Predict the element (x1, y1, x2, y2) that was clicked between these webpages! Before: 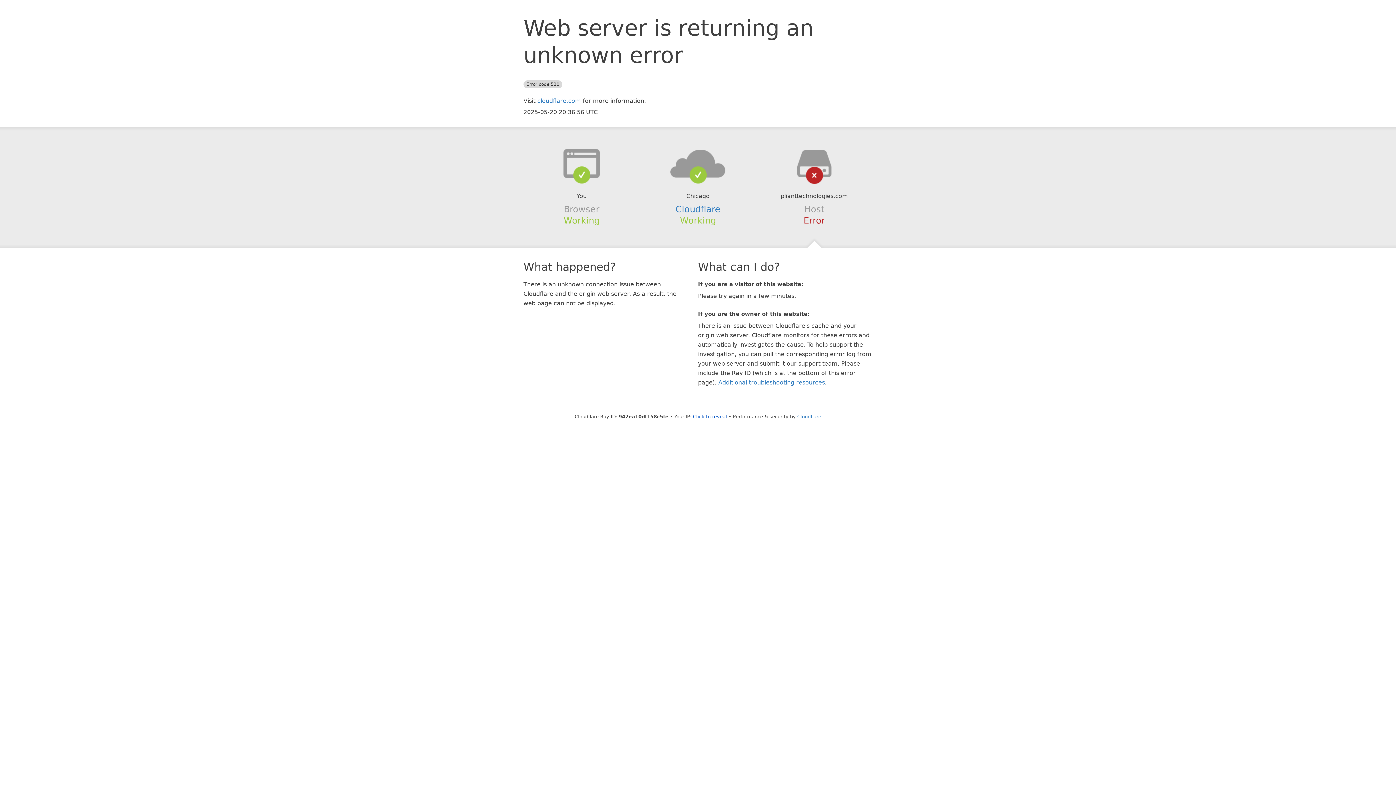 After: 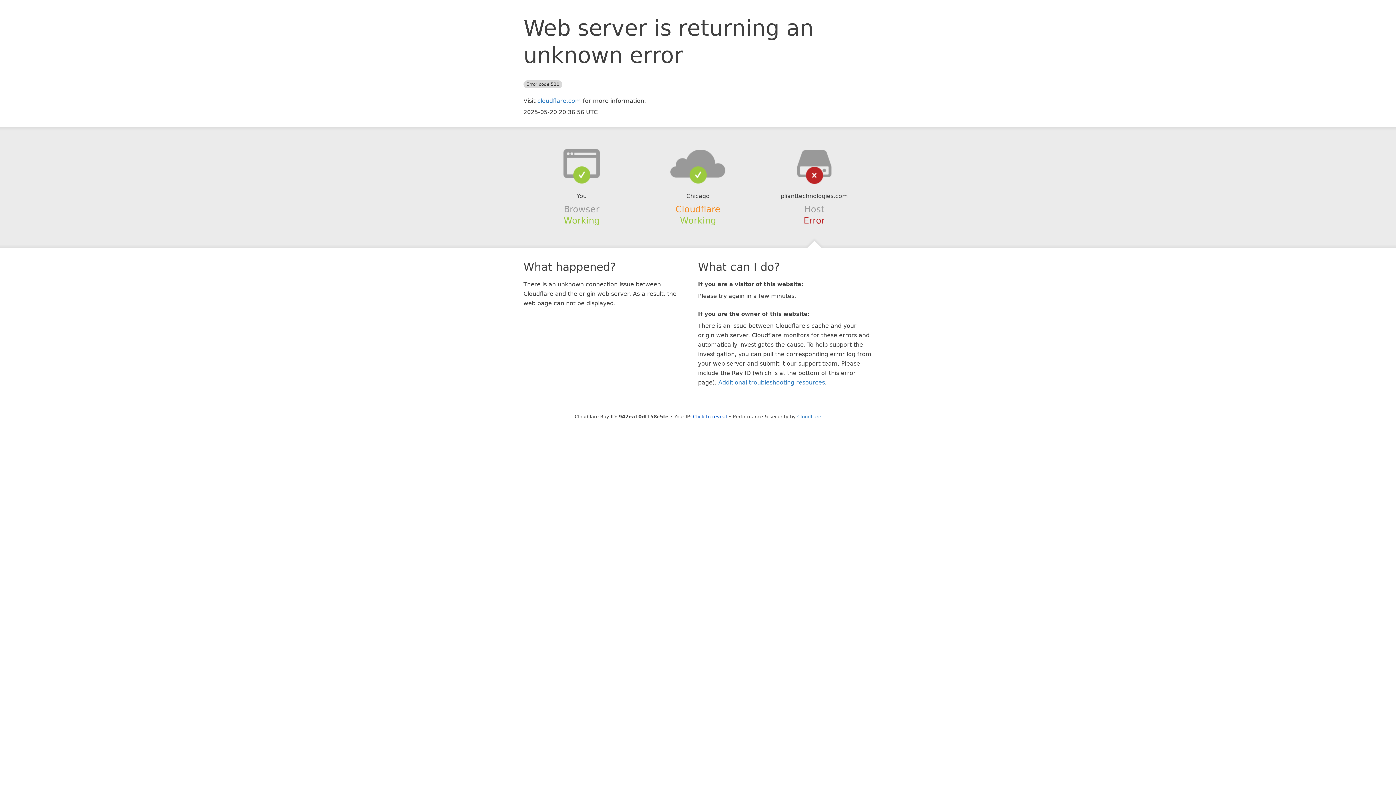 Action: label: Cloudflare bbox: (675, 204, 720, 214)